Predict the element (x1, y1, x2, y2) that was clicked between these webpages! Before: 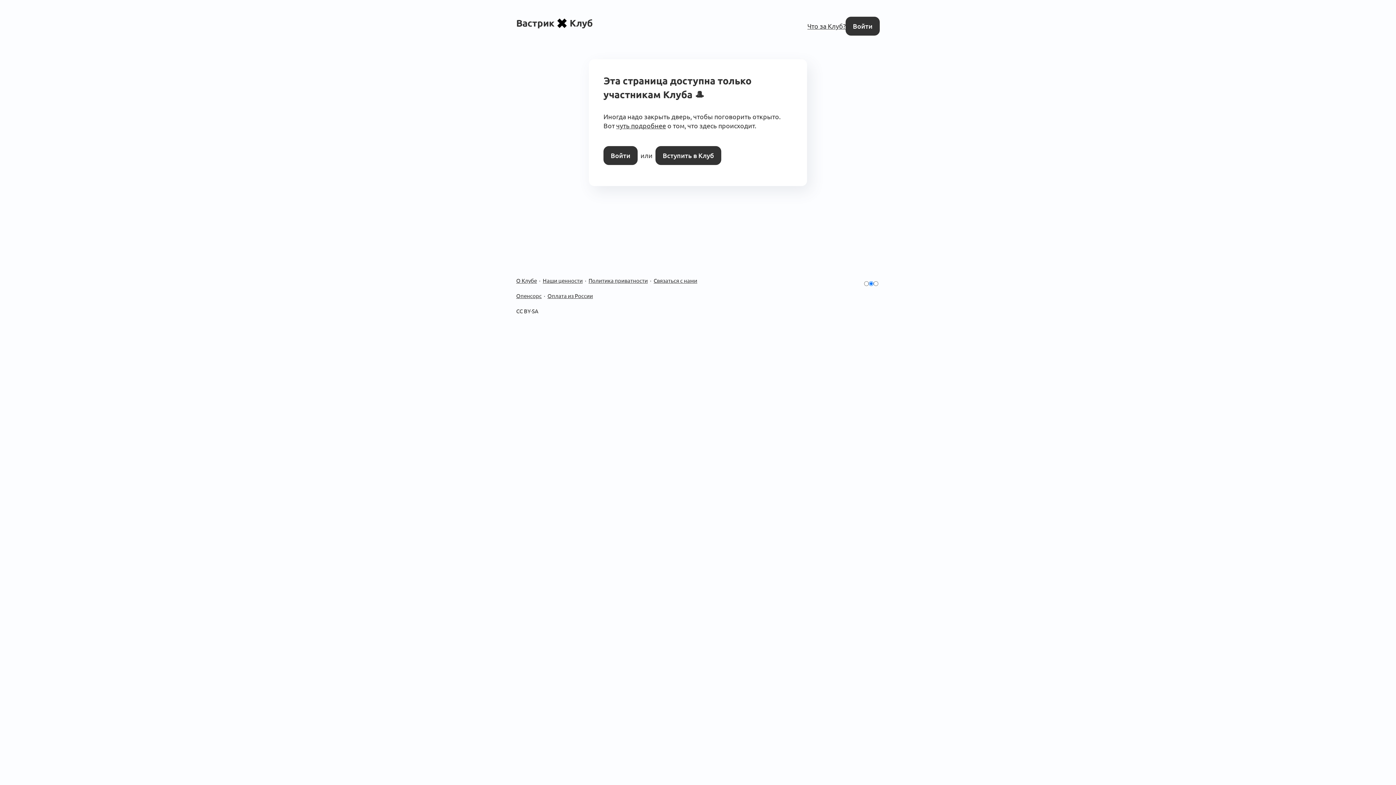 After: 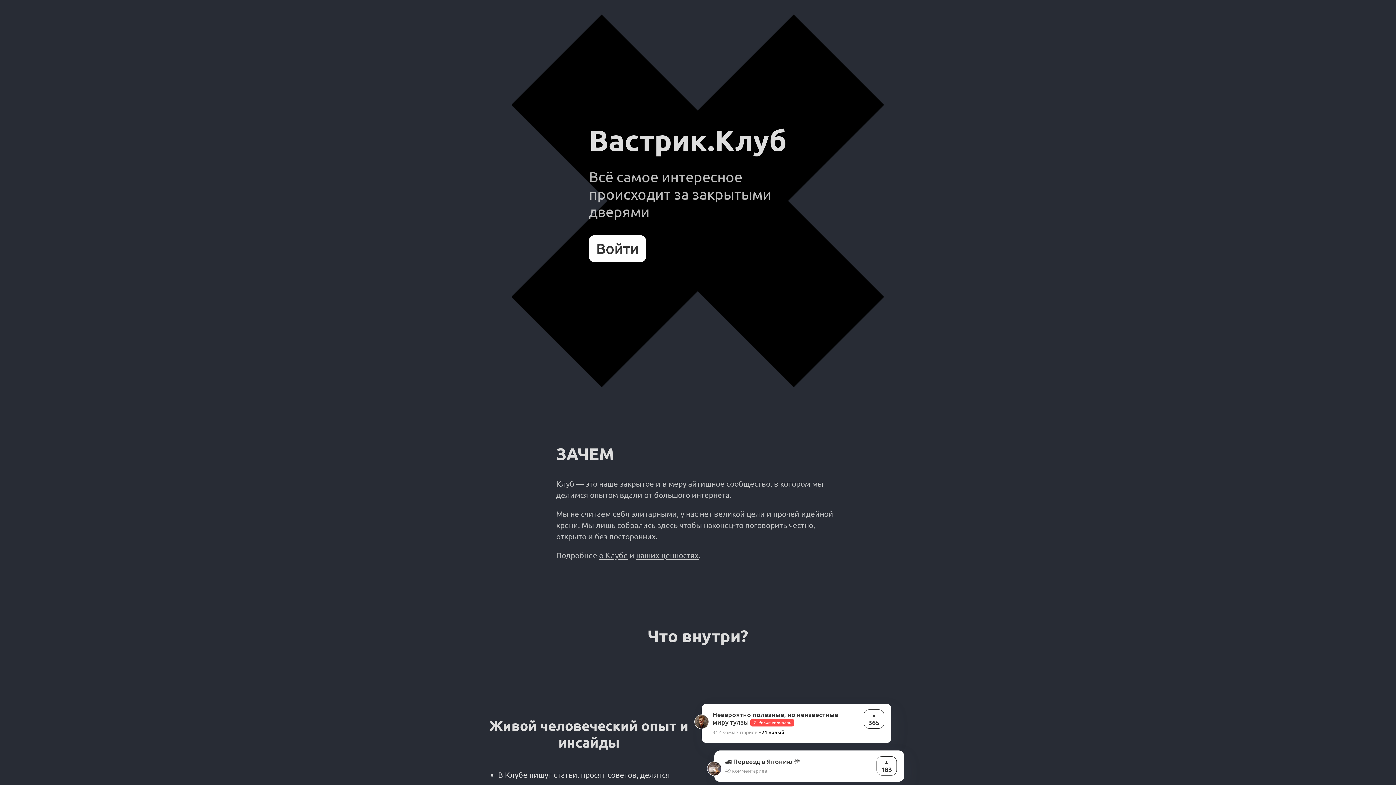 Action: label: ВастрикКлуб bbox: (516, 16, 593, 35)